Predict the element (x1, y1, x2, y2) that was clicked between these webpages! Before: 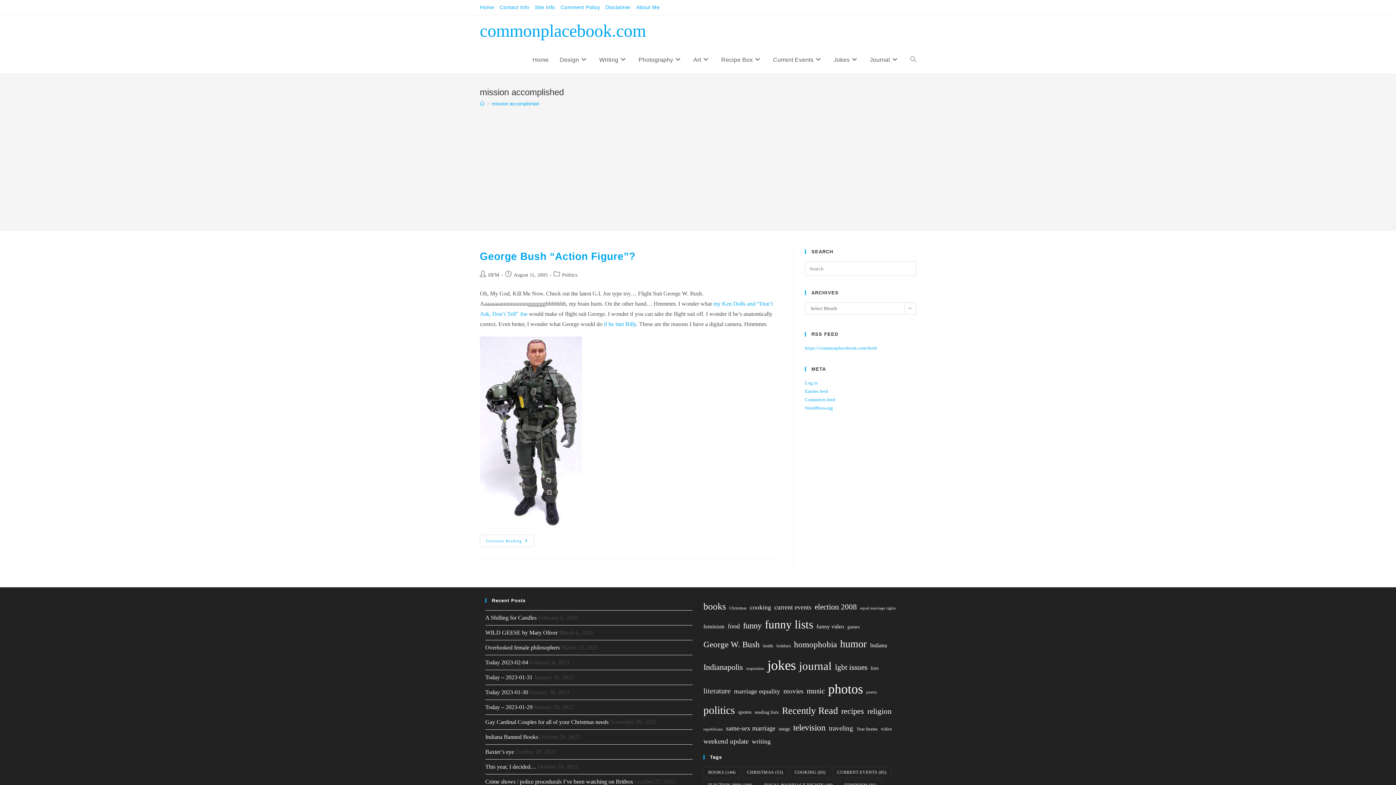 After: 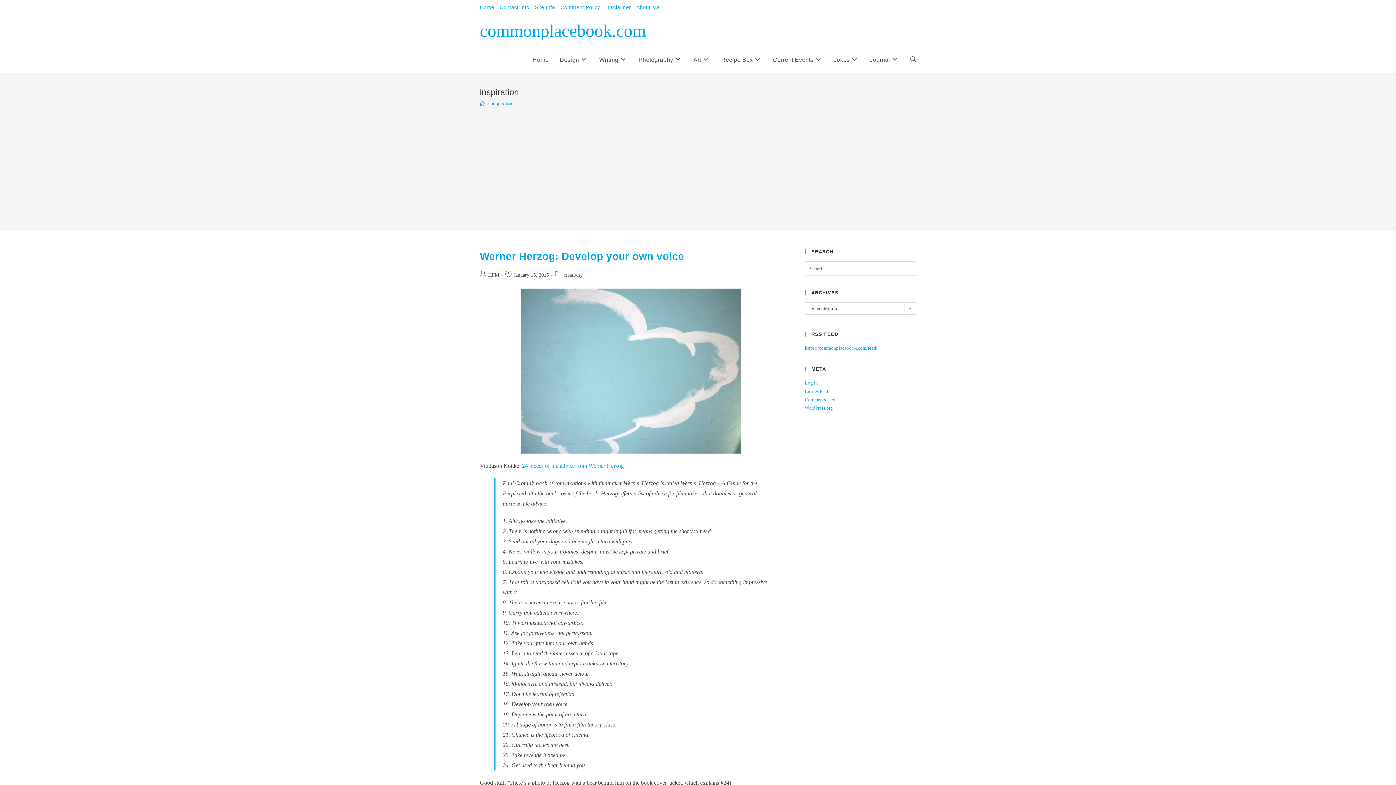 Action: bbox: (746, 665, 764, 672) label: inspiration (50 items)